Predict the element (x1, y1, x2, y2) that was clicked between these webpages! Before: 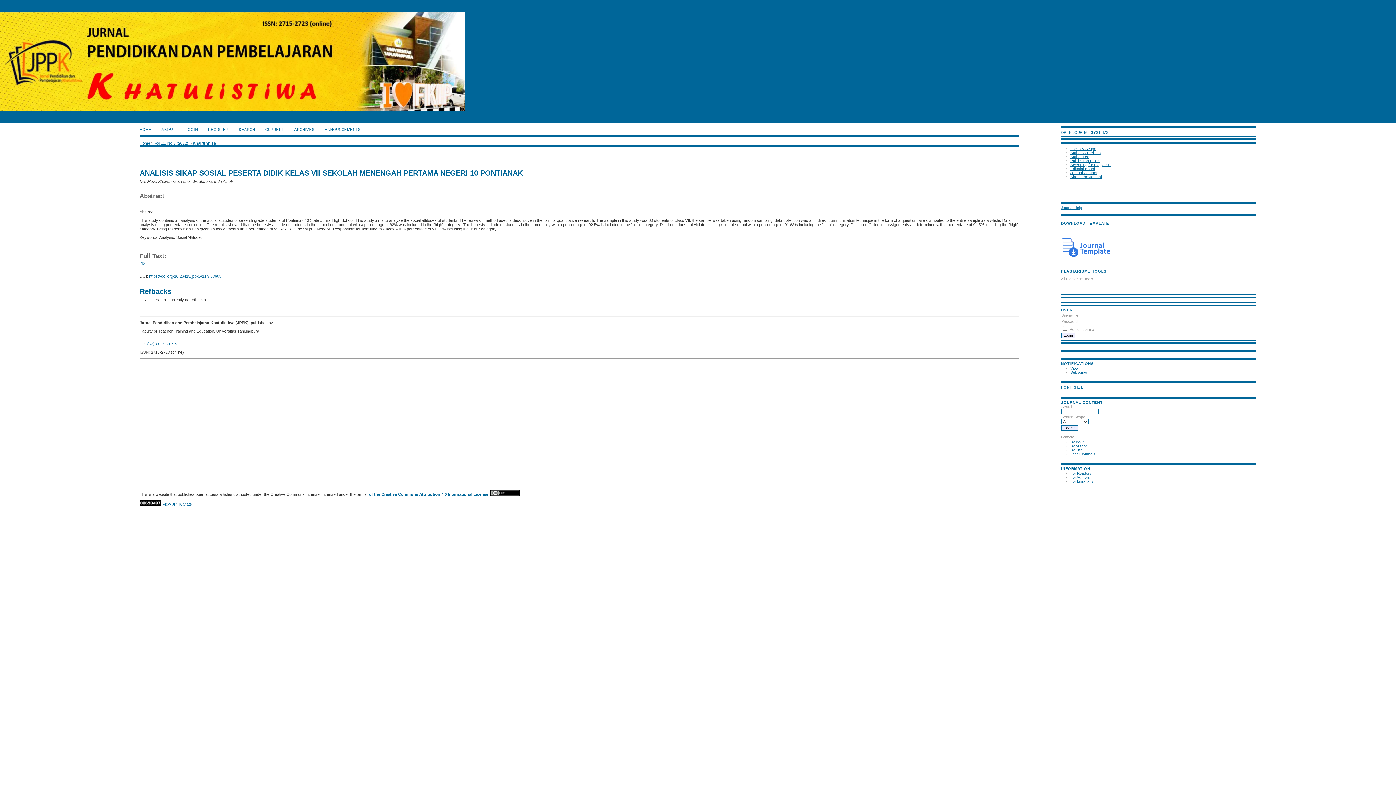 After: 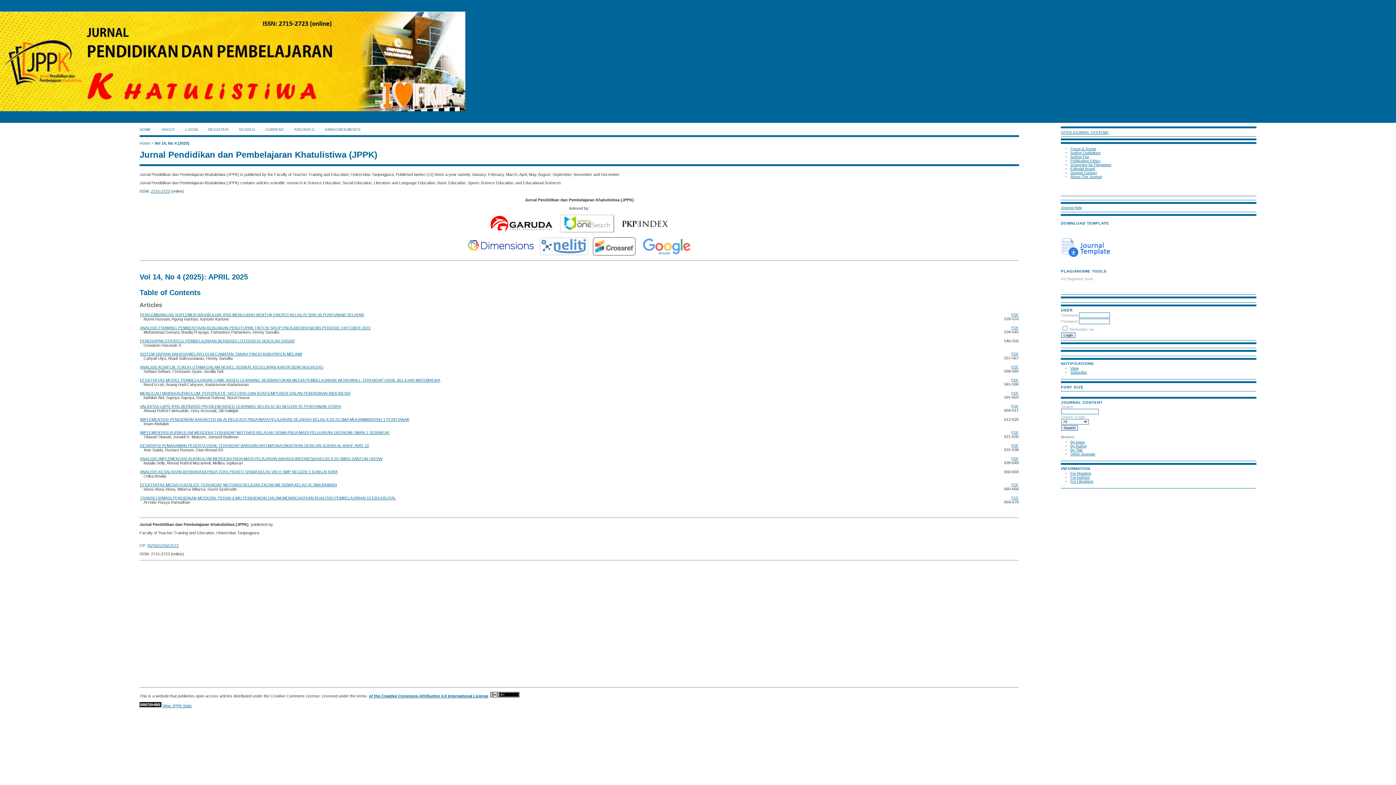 Action: bbox: (139, 141, 150, 145) label: Home